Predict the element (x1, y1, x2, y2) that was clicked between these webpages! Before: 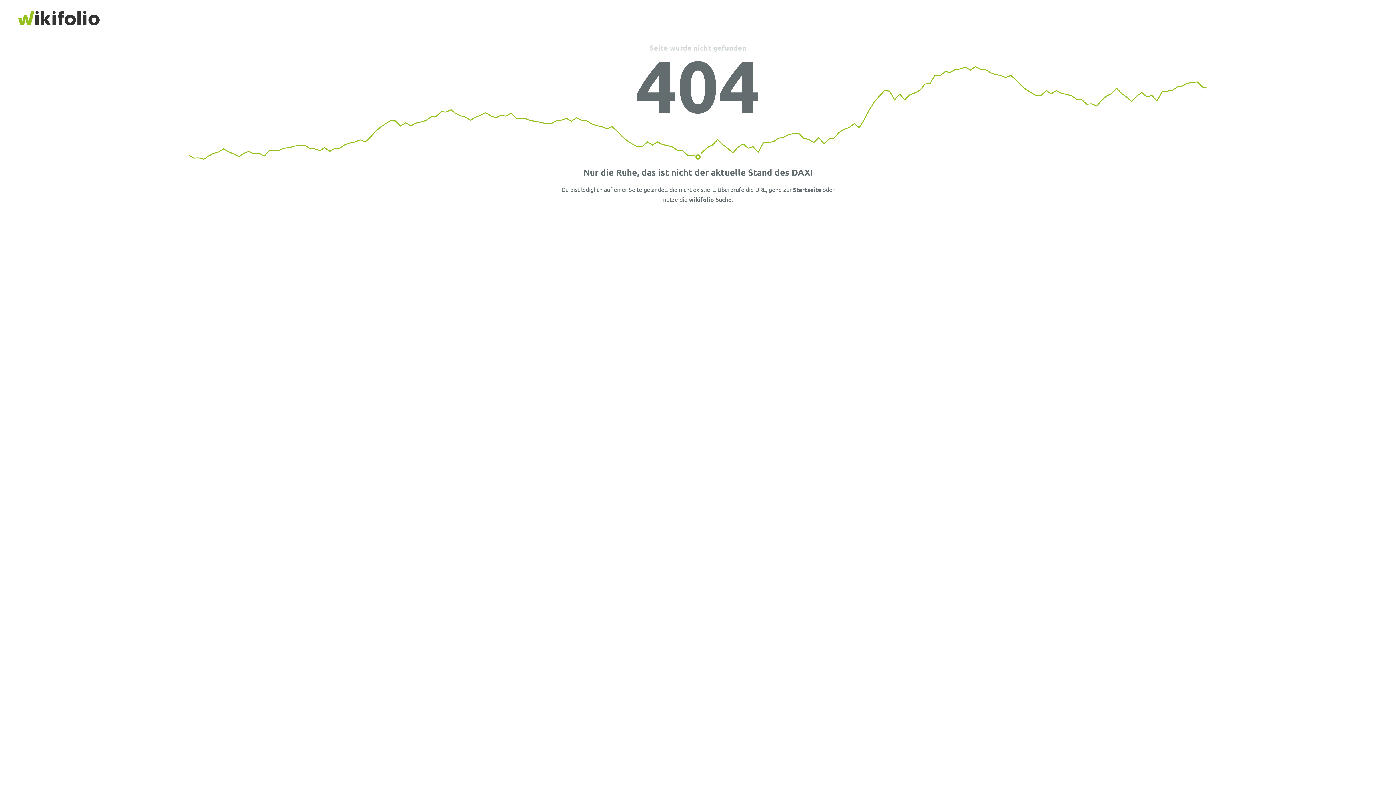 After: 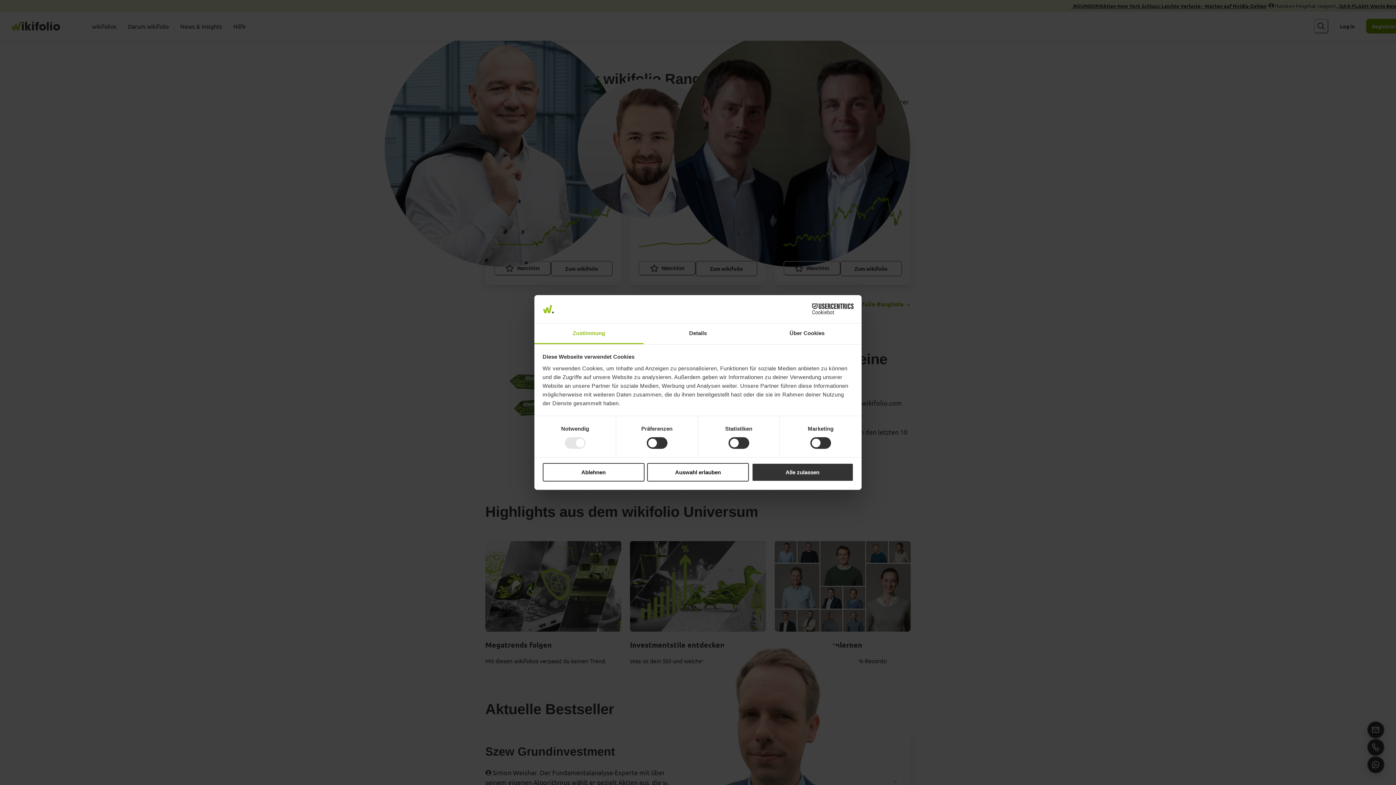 Action: label: wikifolio Suche bbox: (689, 195, 731, 203)